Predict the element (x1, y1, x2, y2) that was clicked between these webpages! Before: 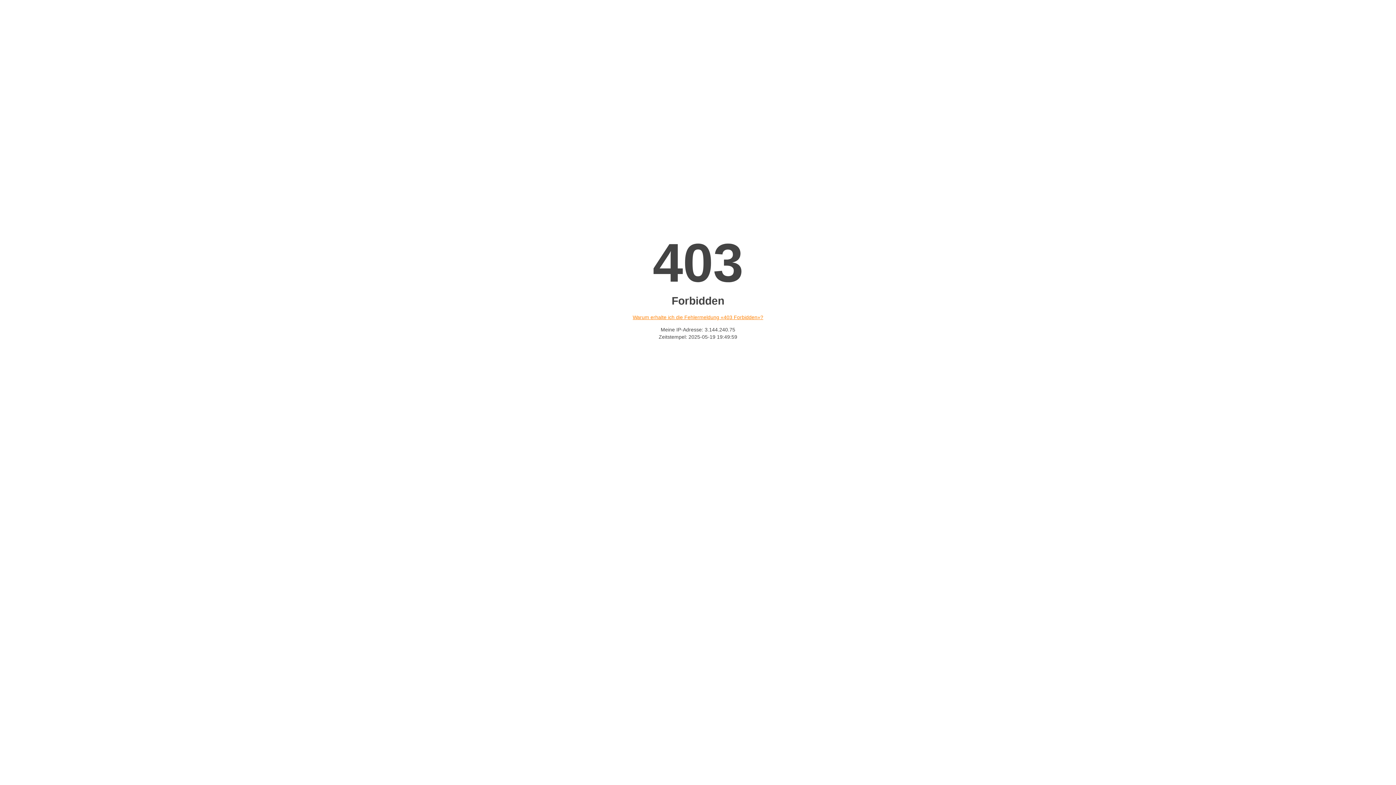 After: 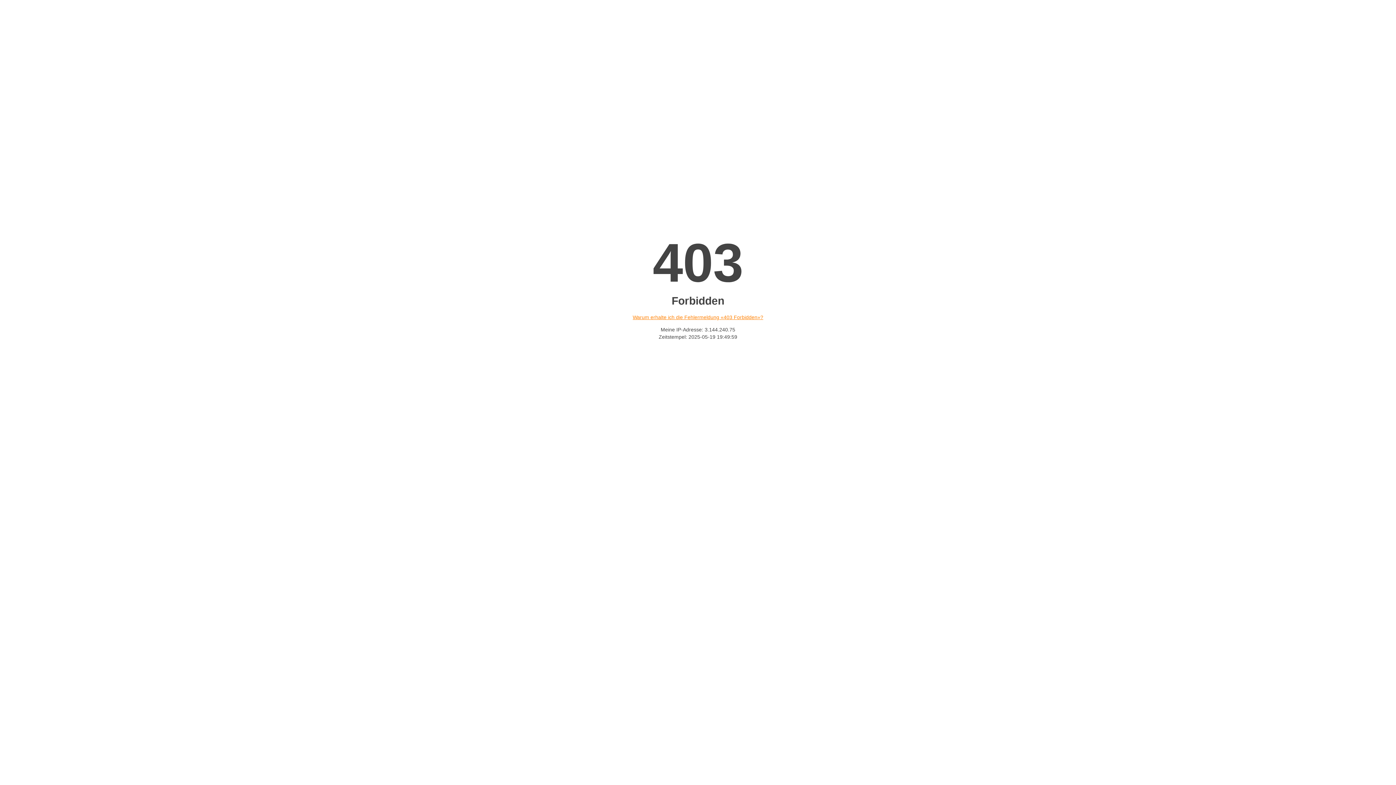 Action: bbox: (632, 314, 763, 320) label: Warum erhalte ich die Fehlermeldung «403 Forbidden»?